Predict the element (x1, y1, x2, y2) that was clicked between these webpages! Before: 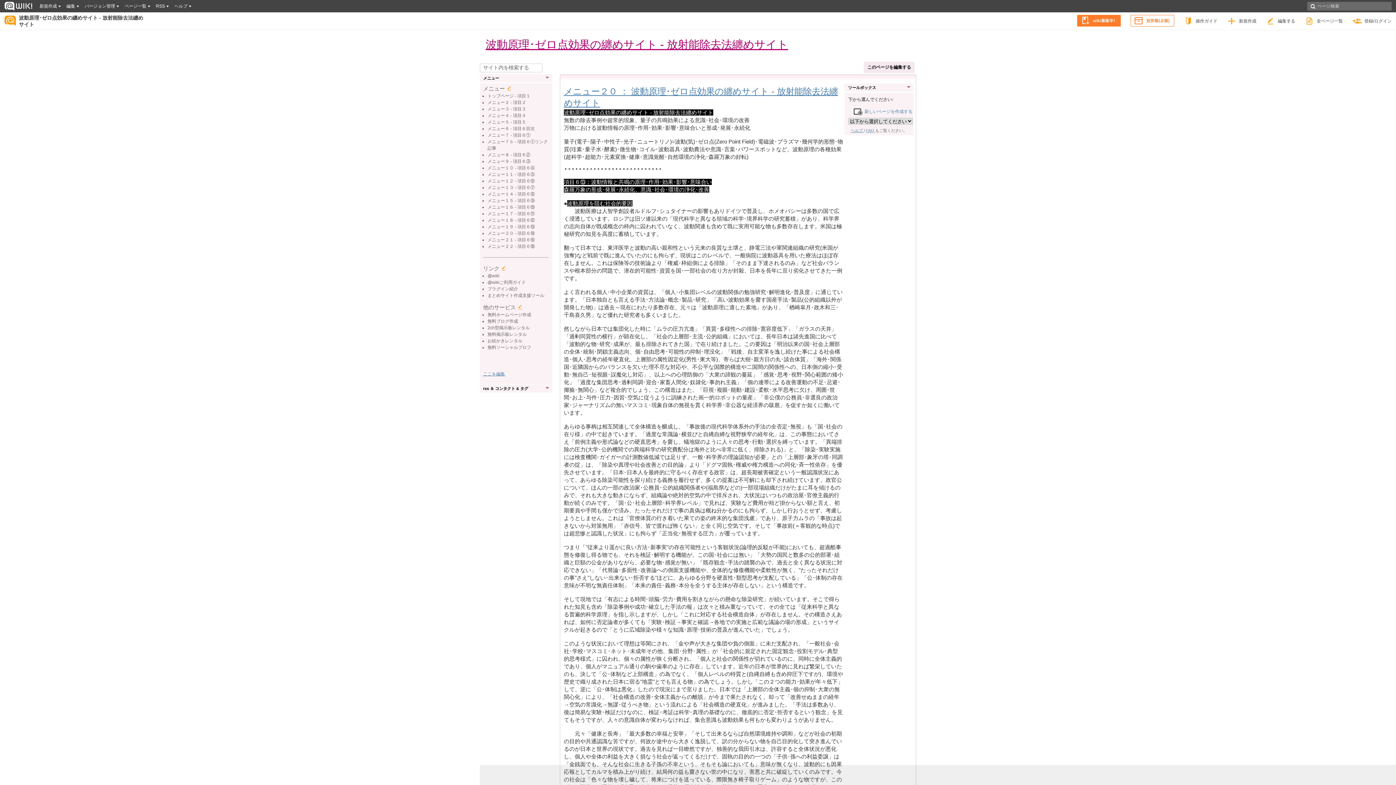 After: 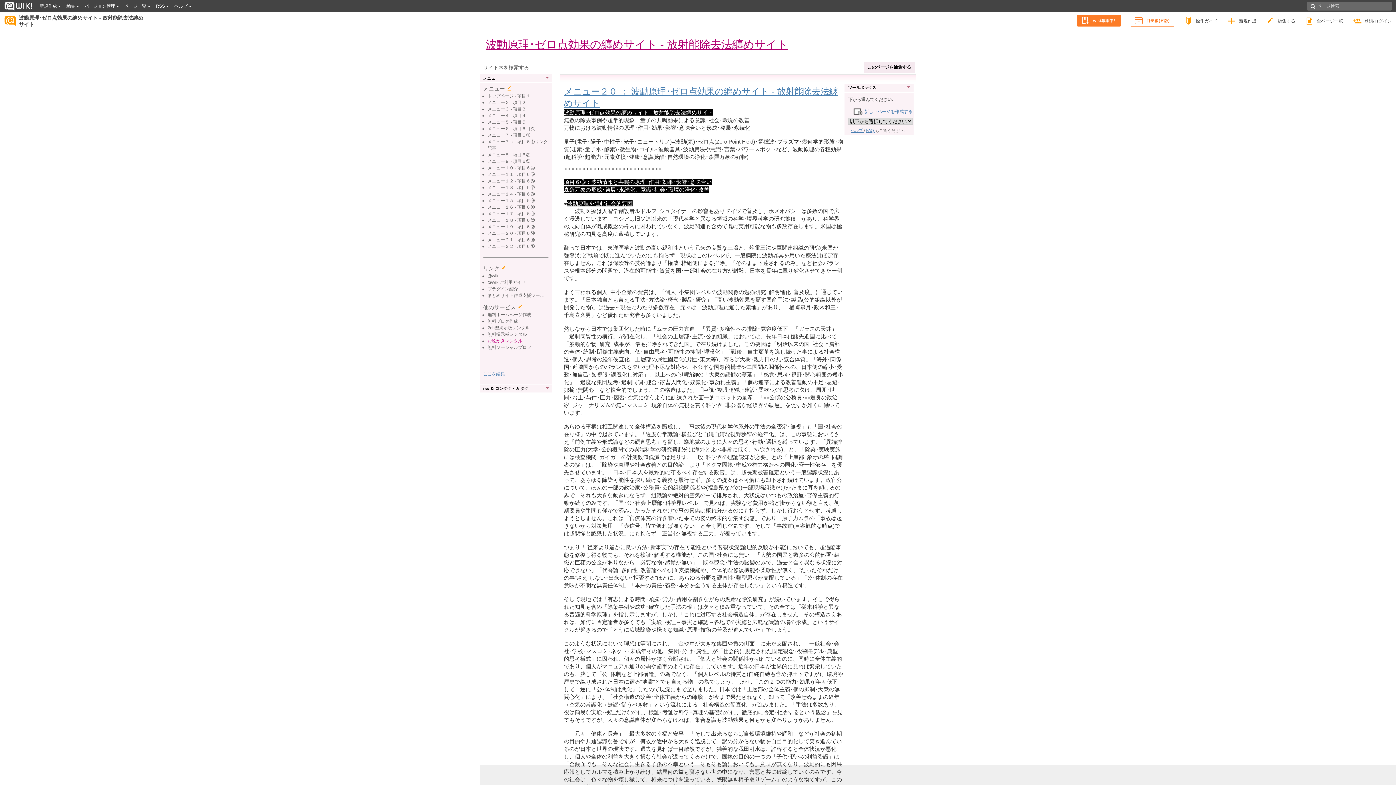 Action: bbox: (487, 338, 522, 343) label: お絵かきレンタル